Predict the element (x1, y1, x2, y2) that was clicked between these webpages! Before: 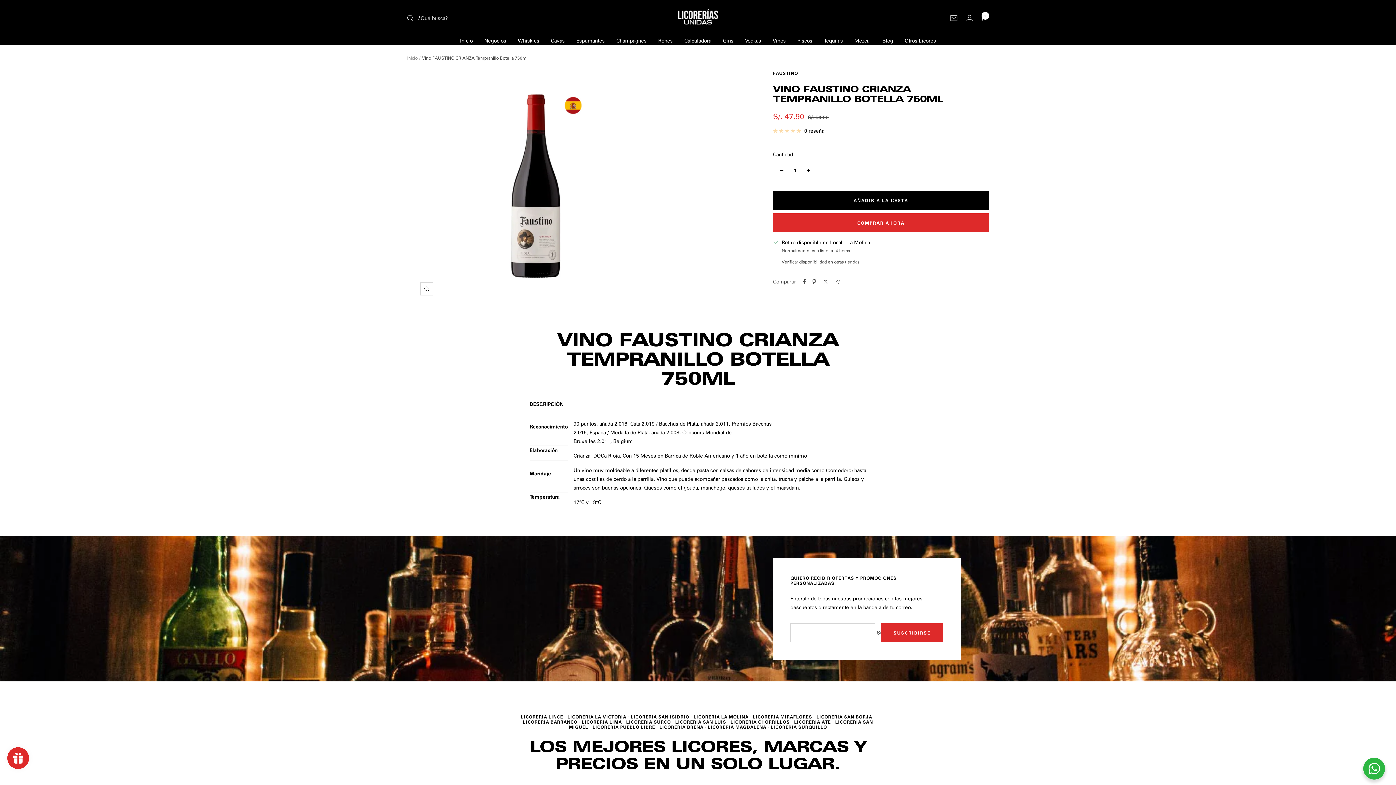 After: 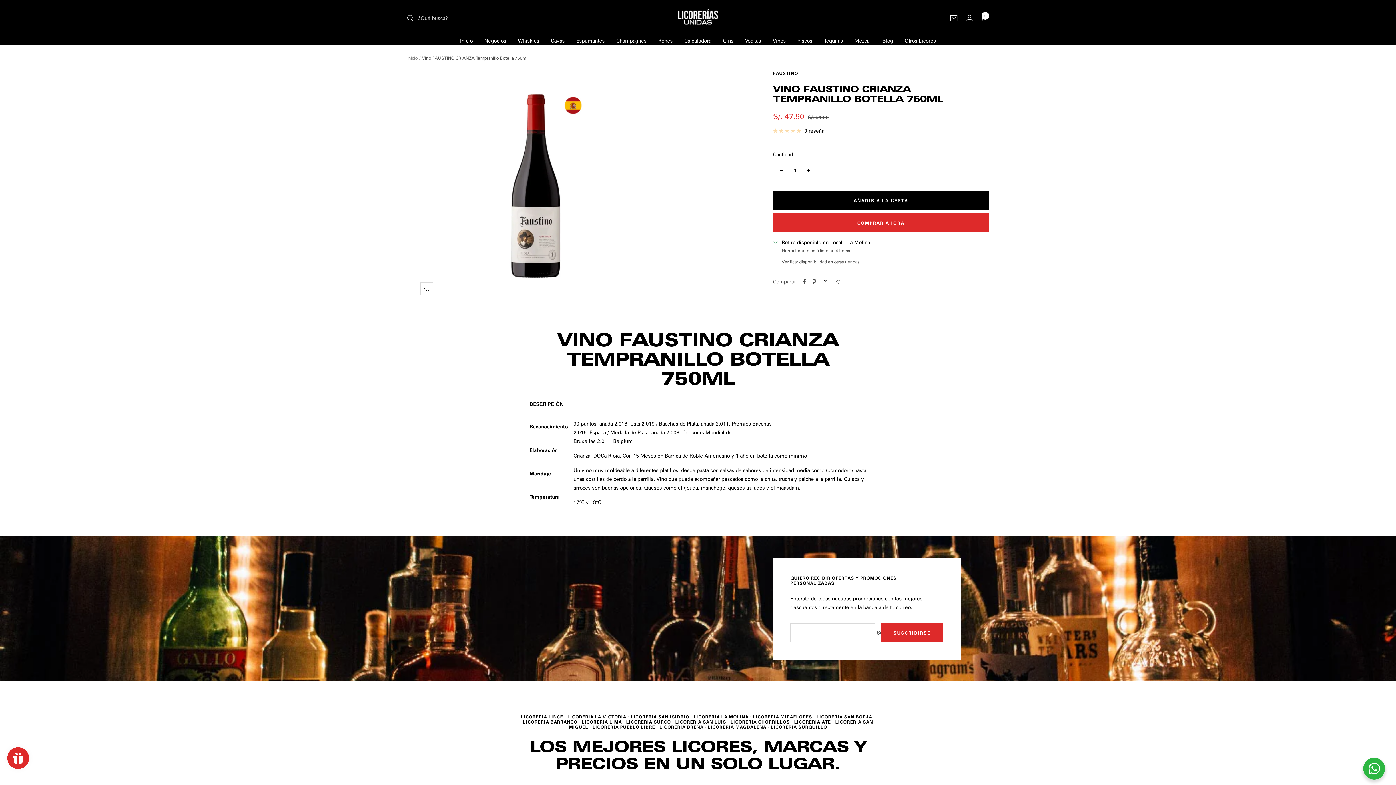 Action: label: Tuitear en Twitter bbox: (823, 279, 829, 284)